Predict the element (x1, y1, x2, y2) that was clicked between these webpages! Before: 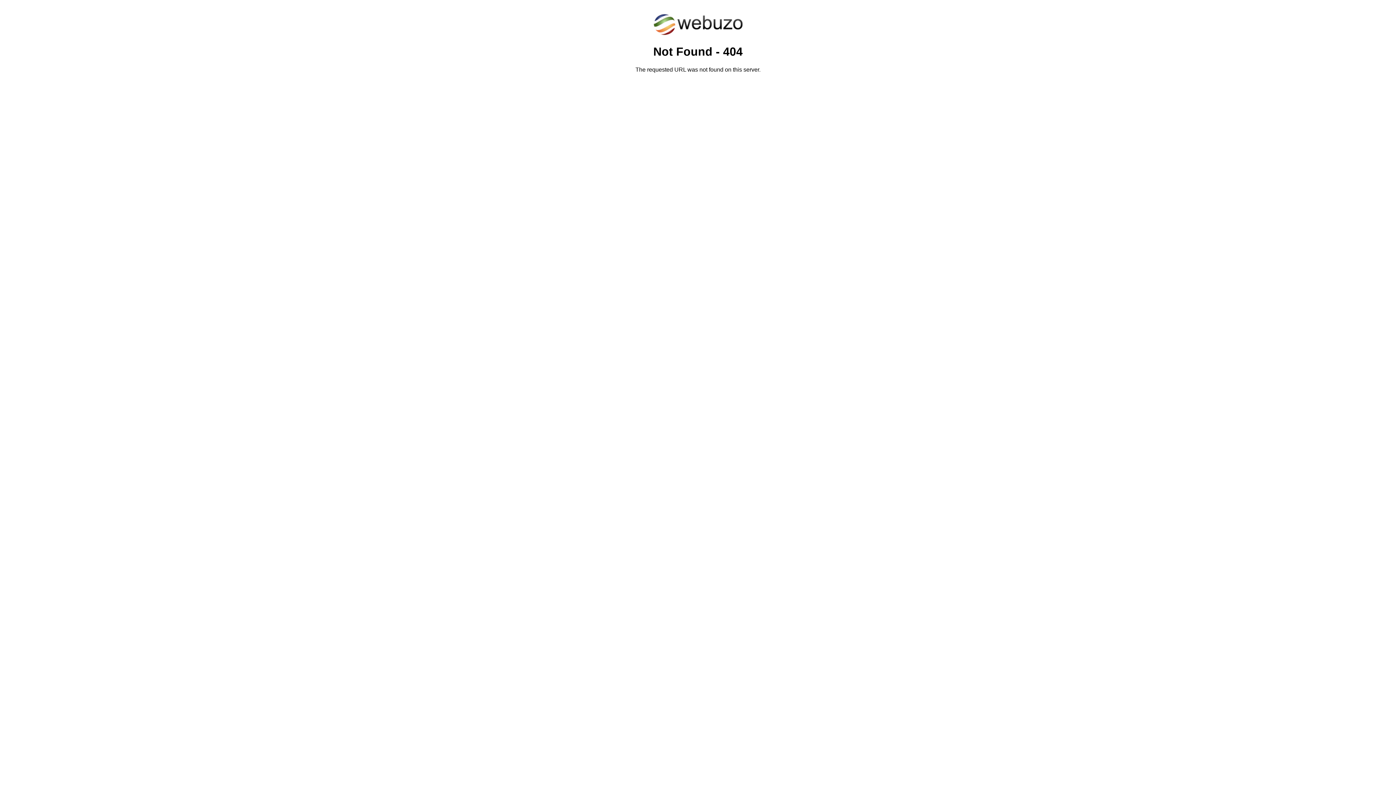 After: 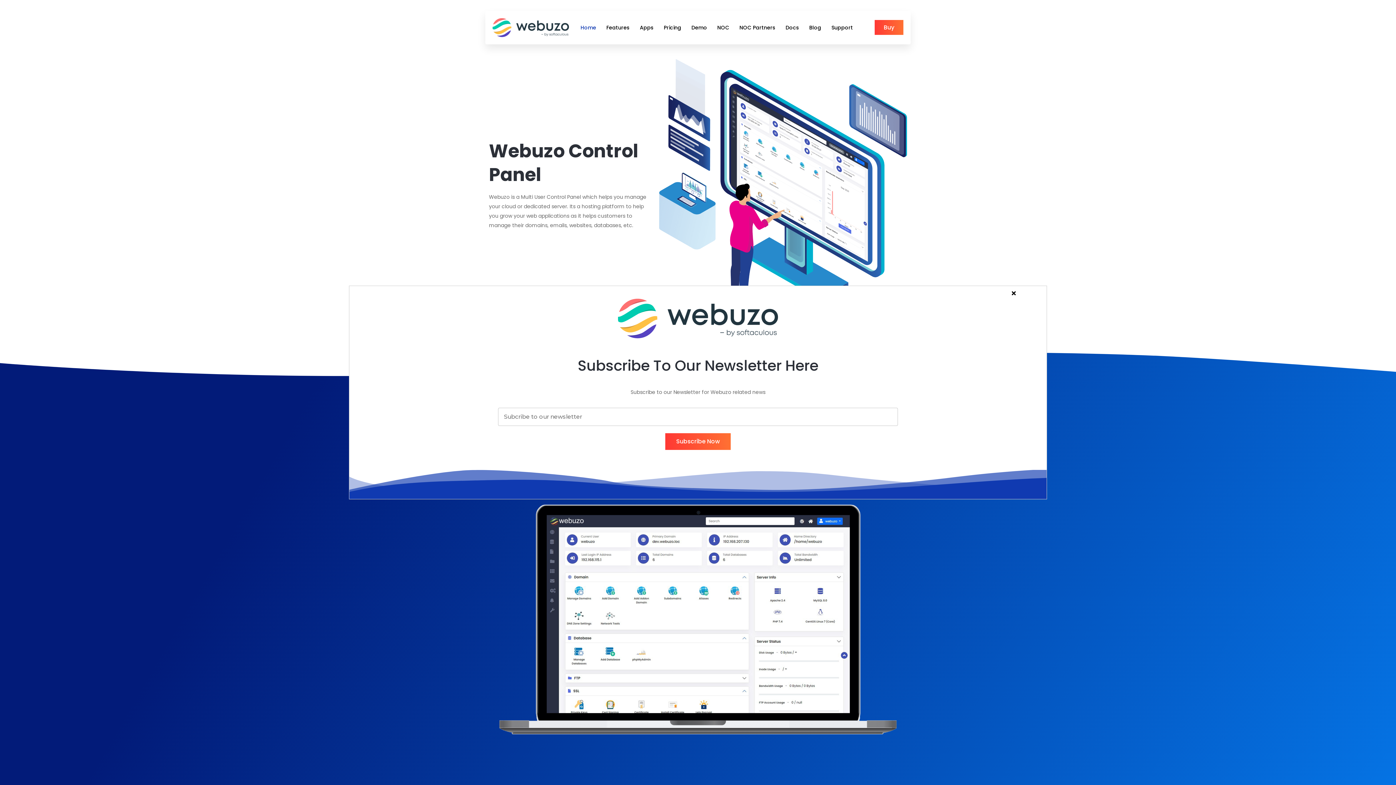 Action: bbox: (652, 30, 743, 37)